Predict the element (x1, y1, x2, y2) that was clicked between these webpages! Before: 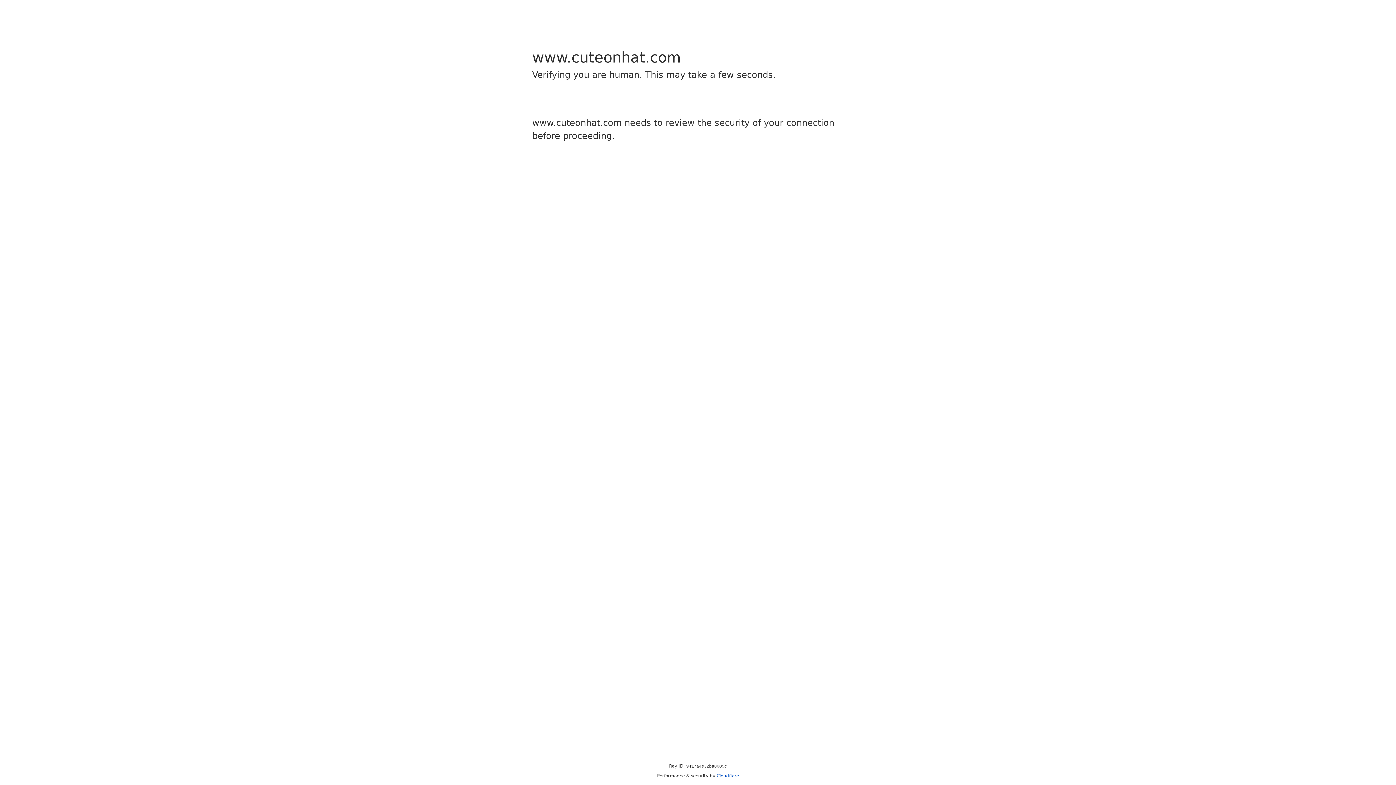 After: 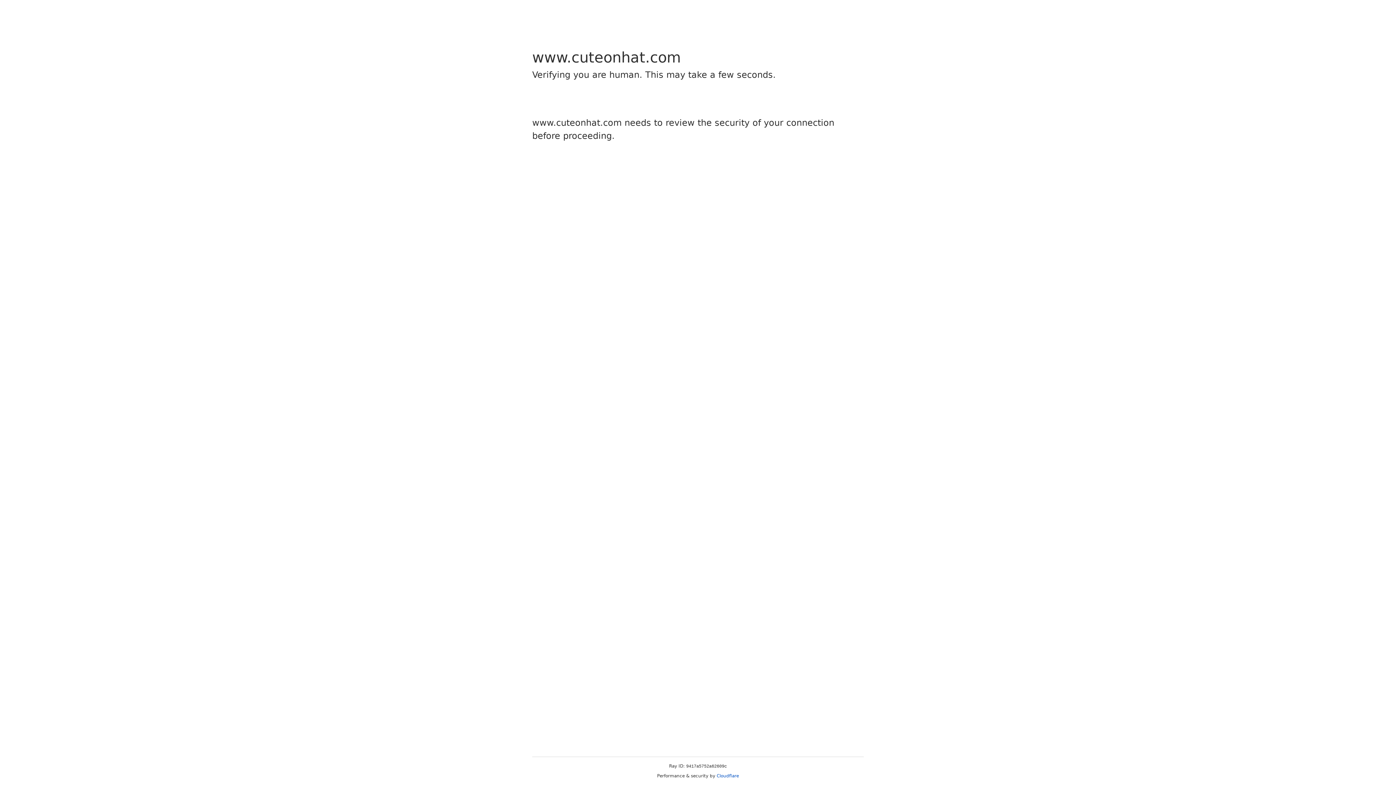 Action: label: Cloudflare bbox: (716, 773, 739, 778)